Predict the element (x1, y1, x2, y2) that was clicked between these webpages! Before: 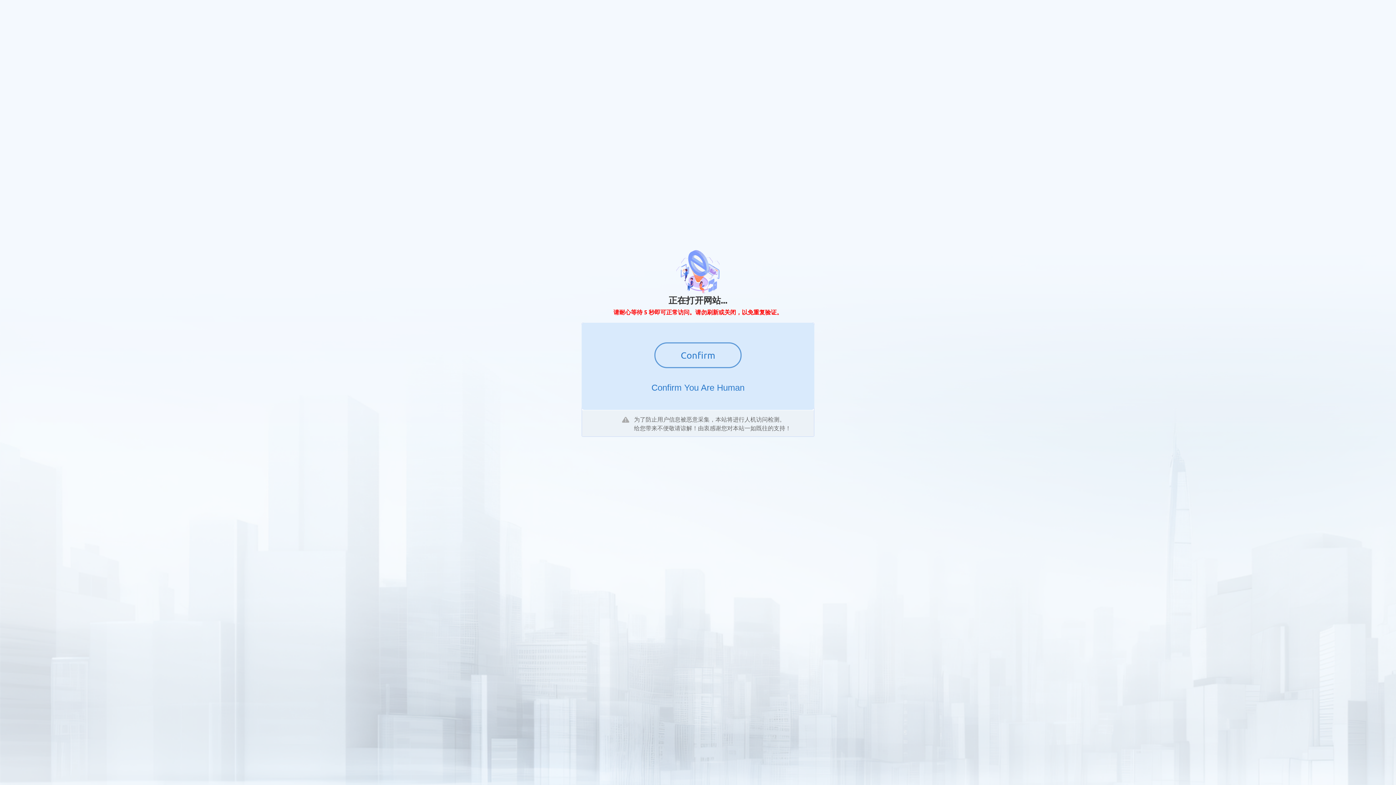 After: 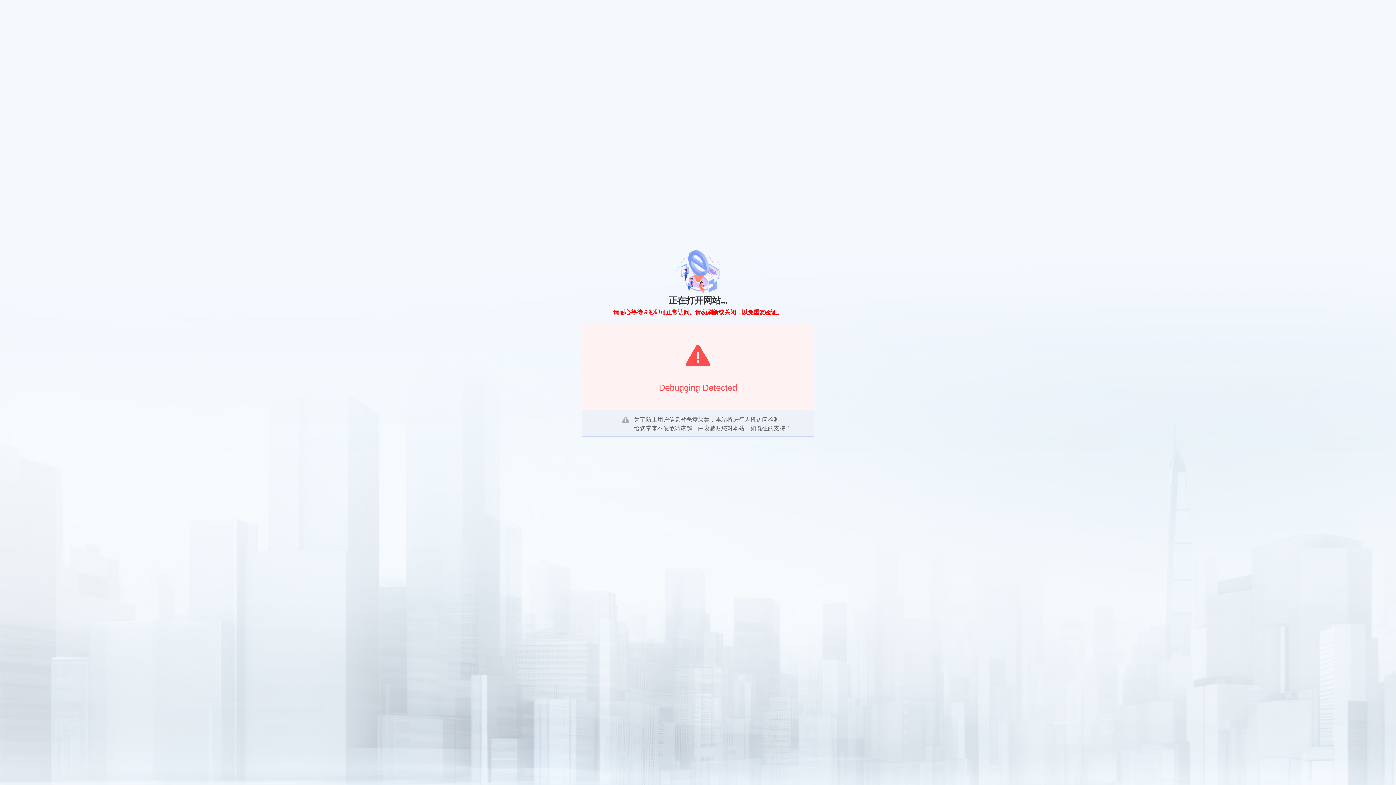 Action: bbox: (654, 342, 741, 368) label: Confirm